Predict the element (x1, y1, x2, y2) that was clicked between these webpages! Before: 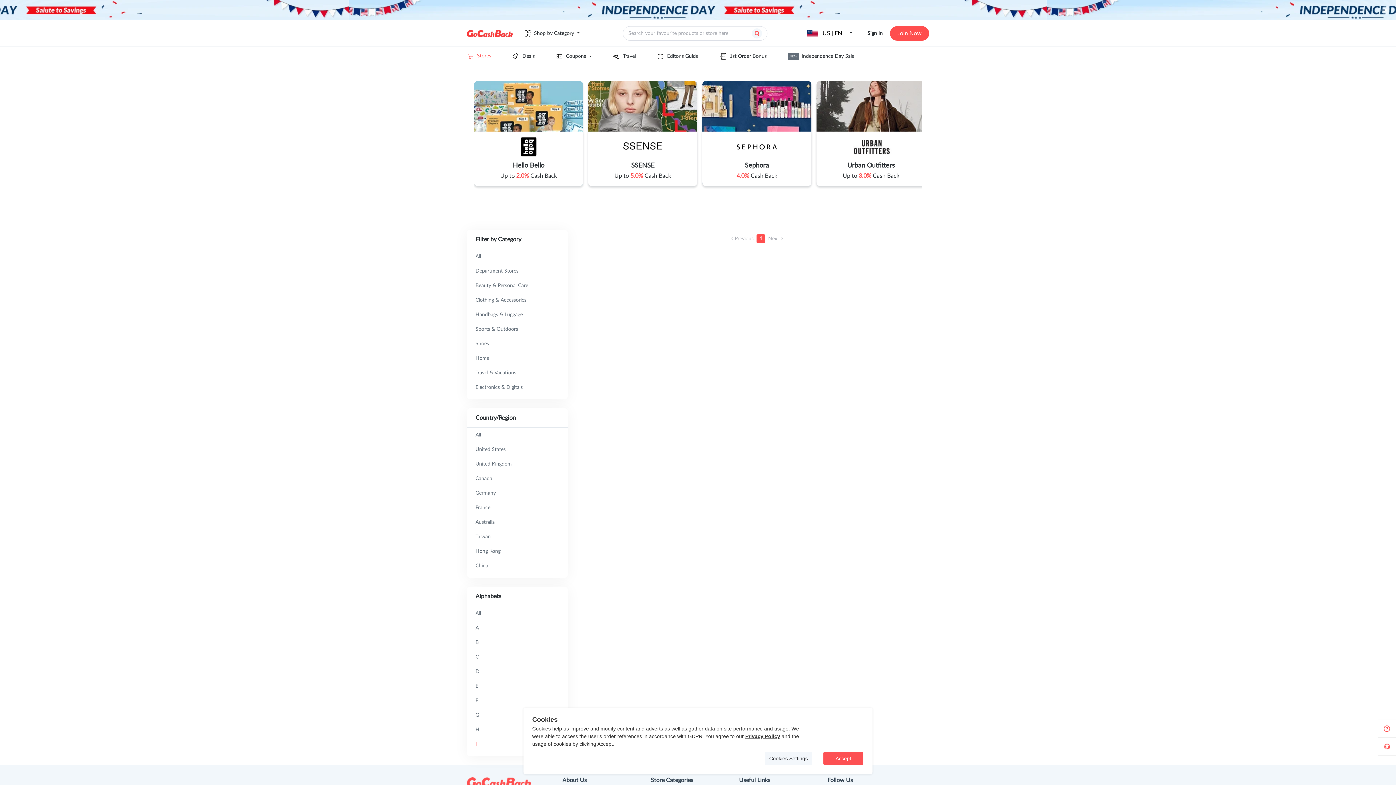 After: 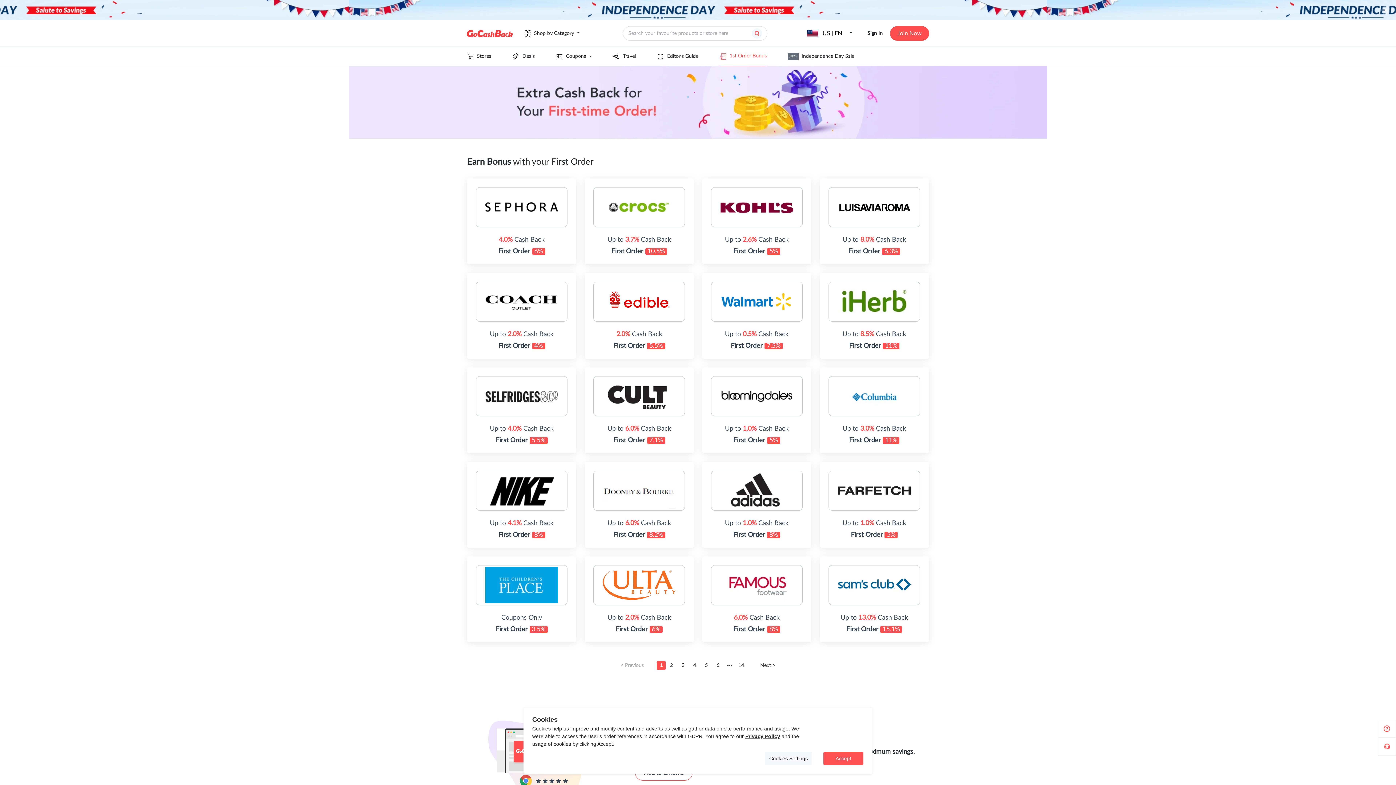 Action: bbox: (719, 52, 766, 60) label: 1st Order Bonus